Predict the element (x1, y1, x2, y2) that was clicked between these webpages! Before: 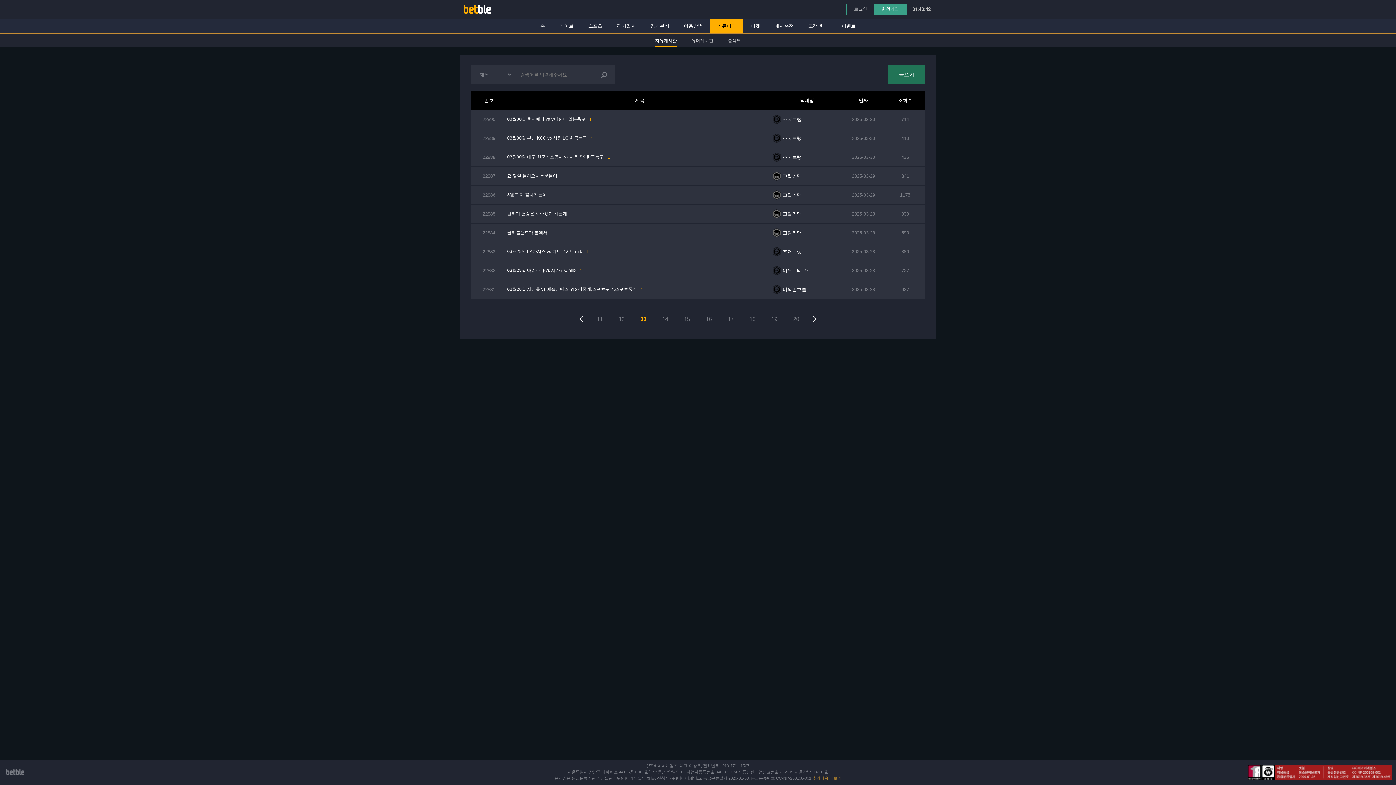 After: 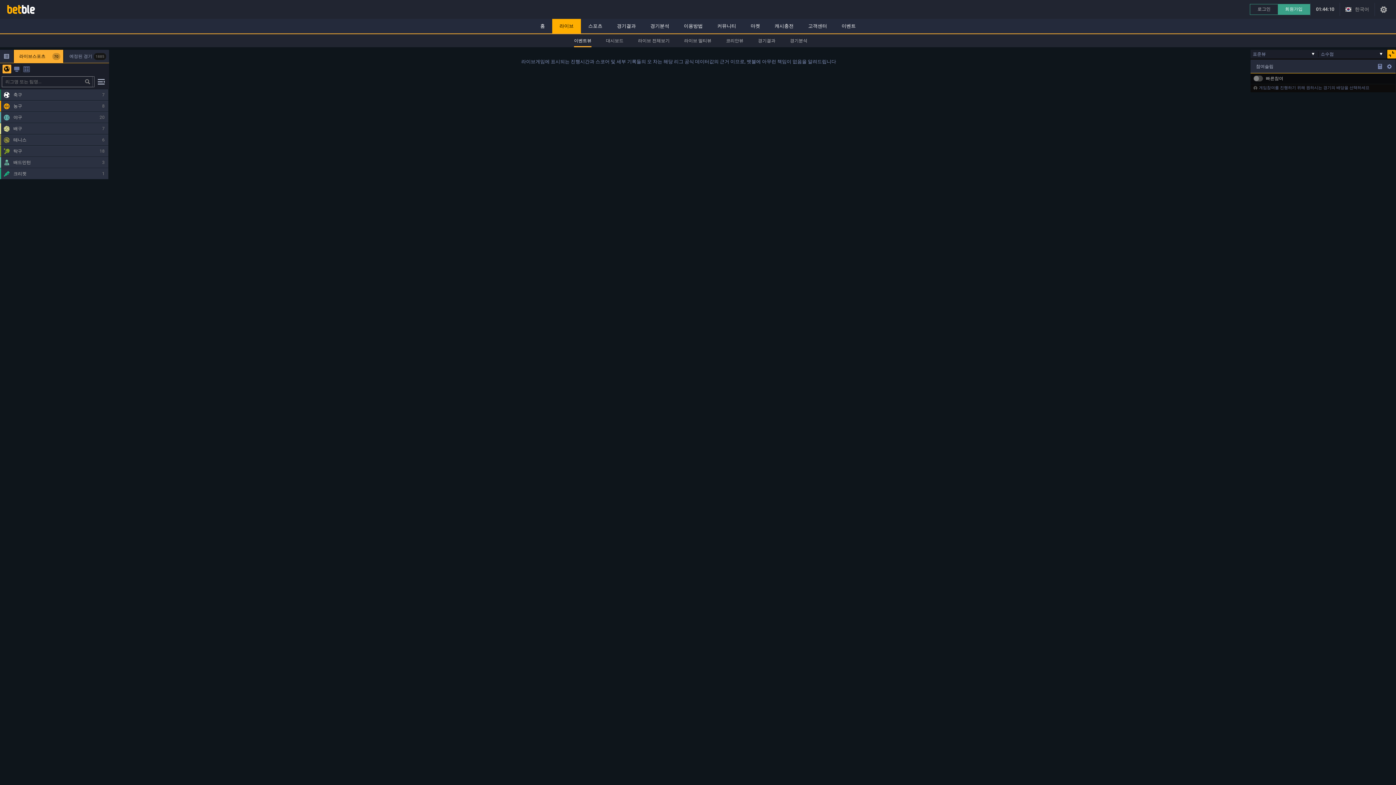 Action: bbox: (552, 18, 581, 33) label: 라이브